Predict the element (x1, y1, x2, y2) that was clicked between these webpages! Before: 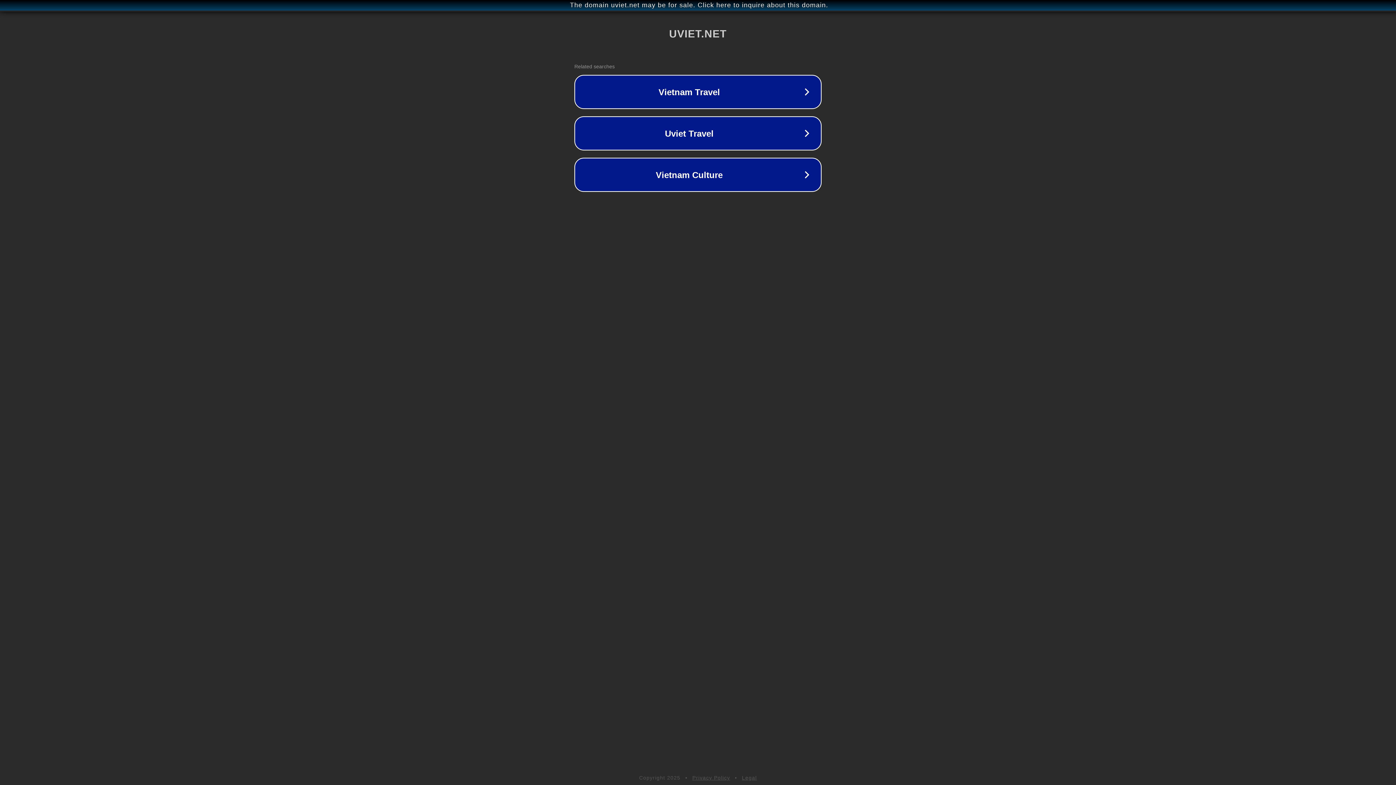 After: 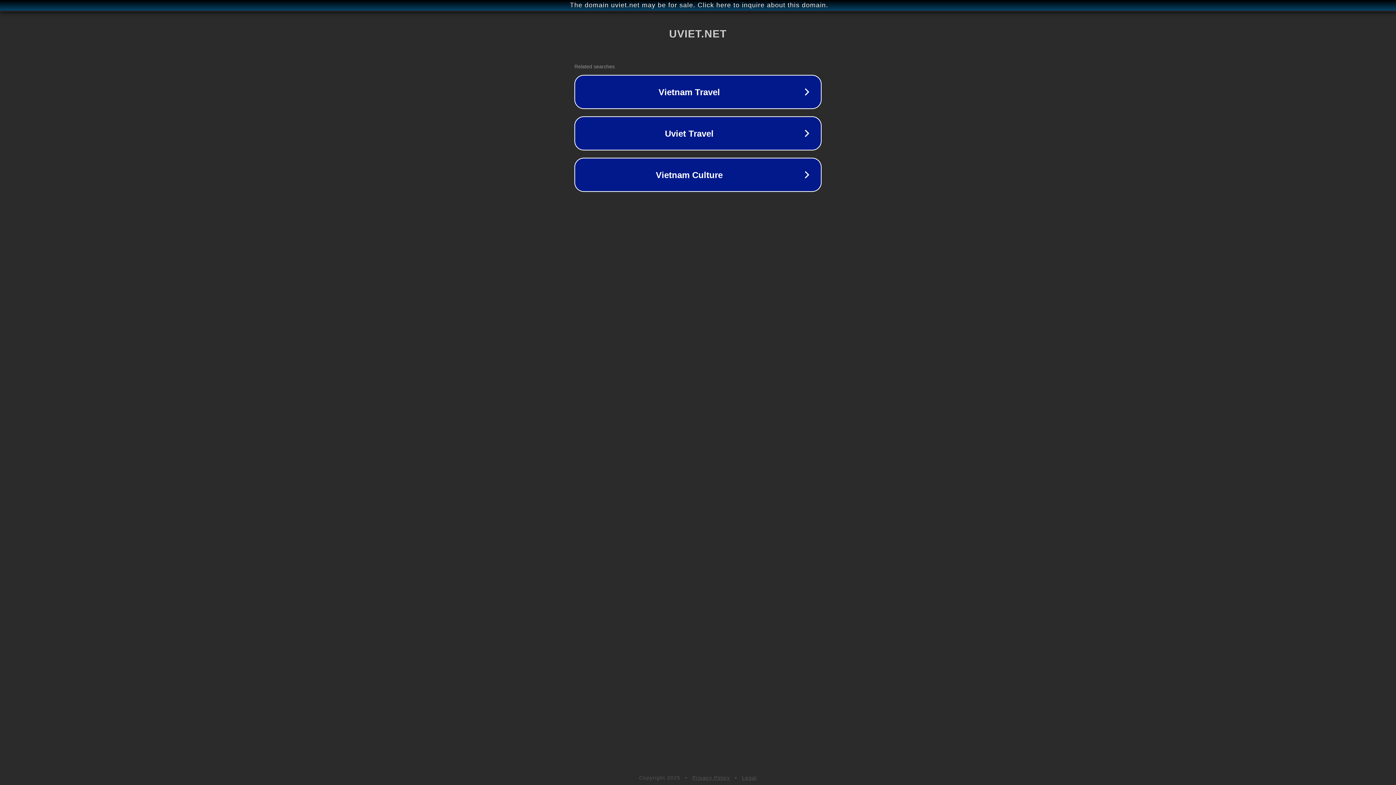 Action: label: Legal bbox: (742, 775, 757, 781)